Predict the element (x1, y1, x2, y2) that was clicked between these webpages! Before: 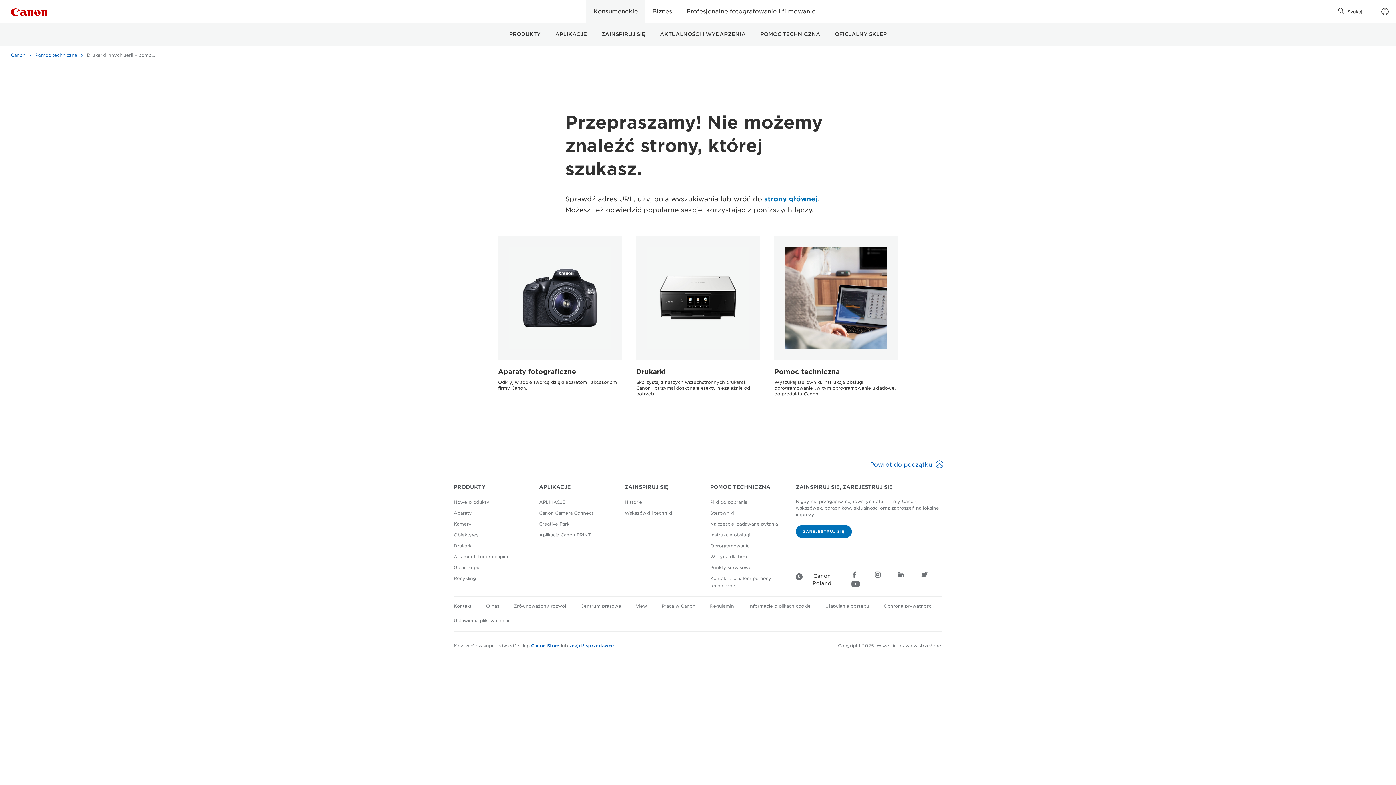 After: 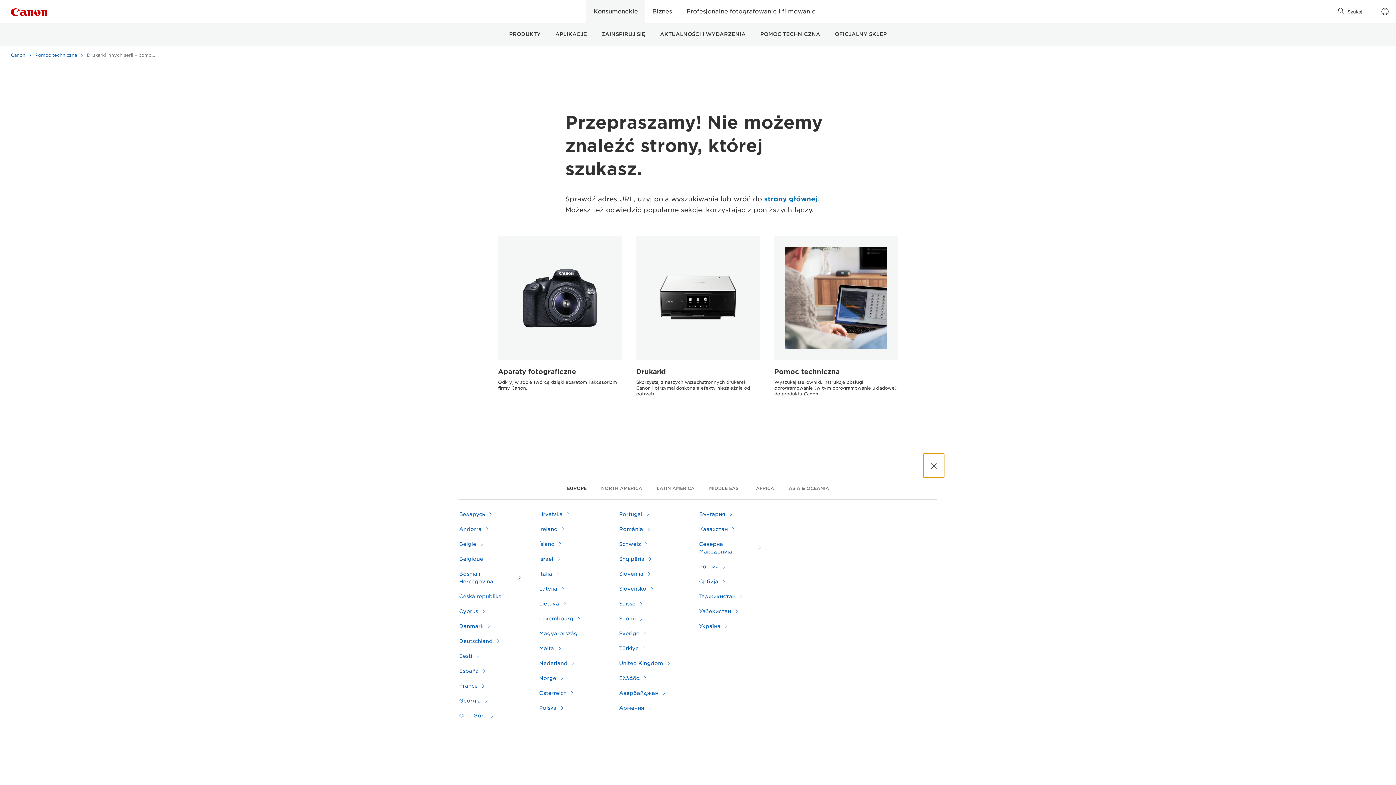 Action: bbox: (795, 572, 845, 587) label: 

Canon Poland